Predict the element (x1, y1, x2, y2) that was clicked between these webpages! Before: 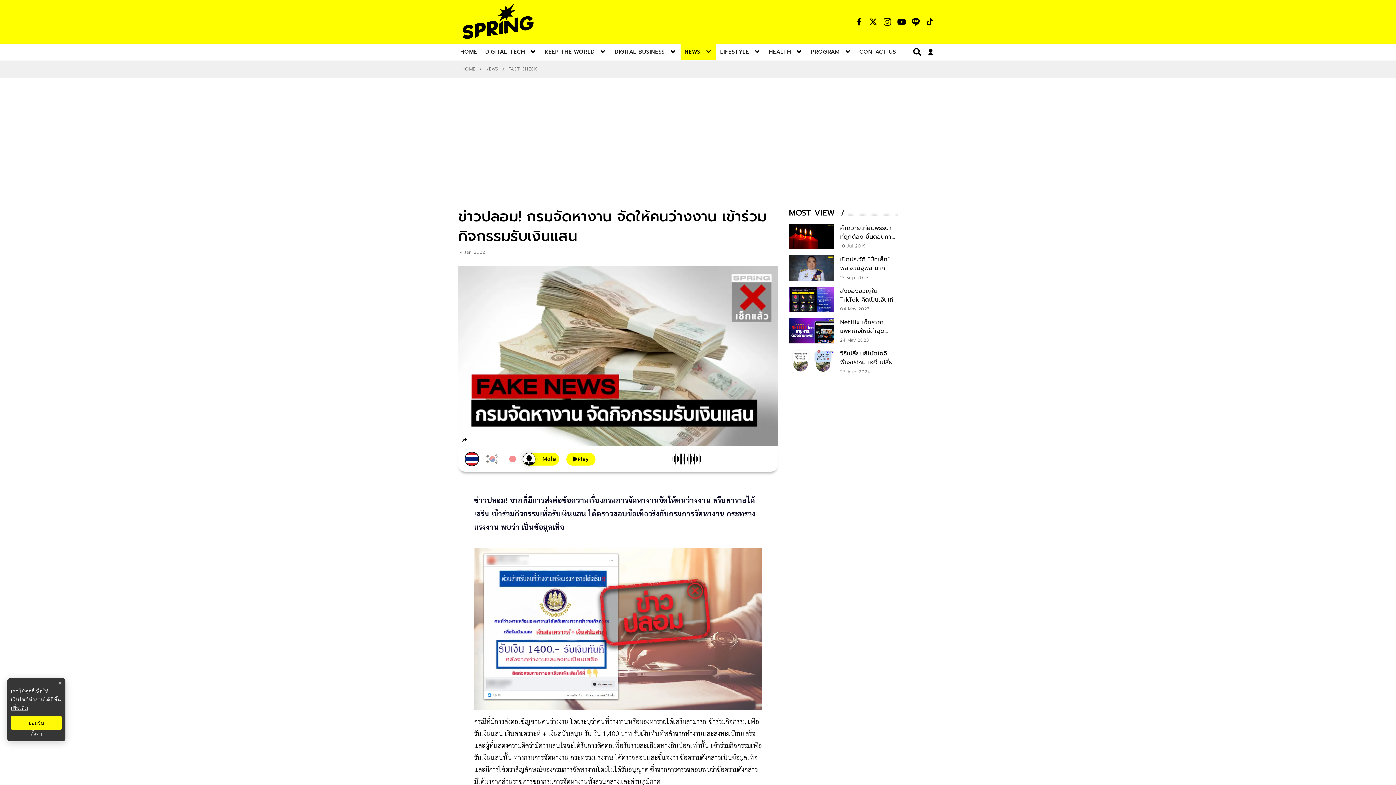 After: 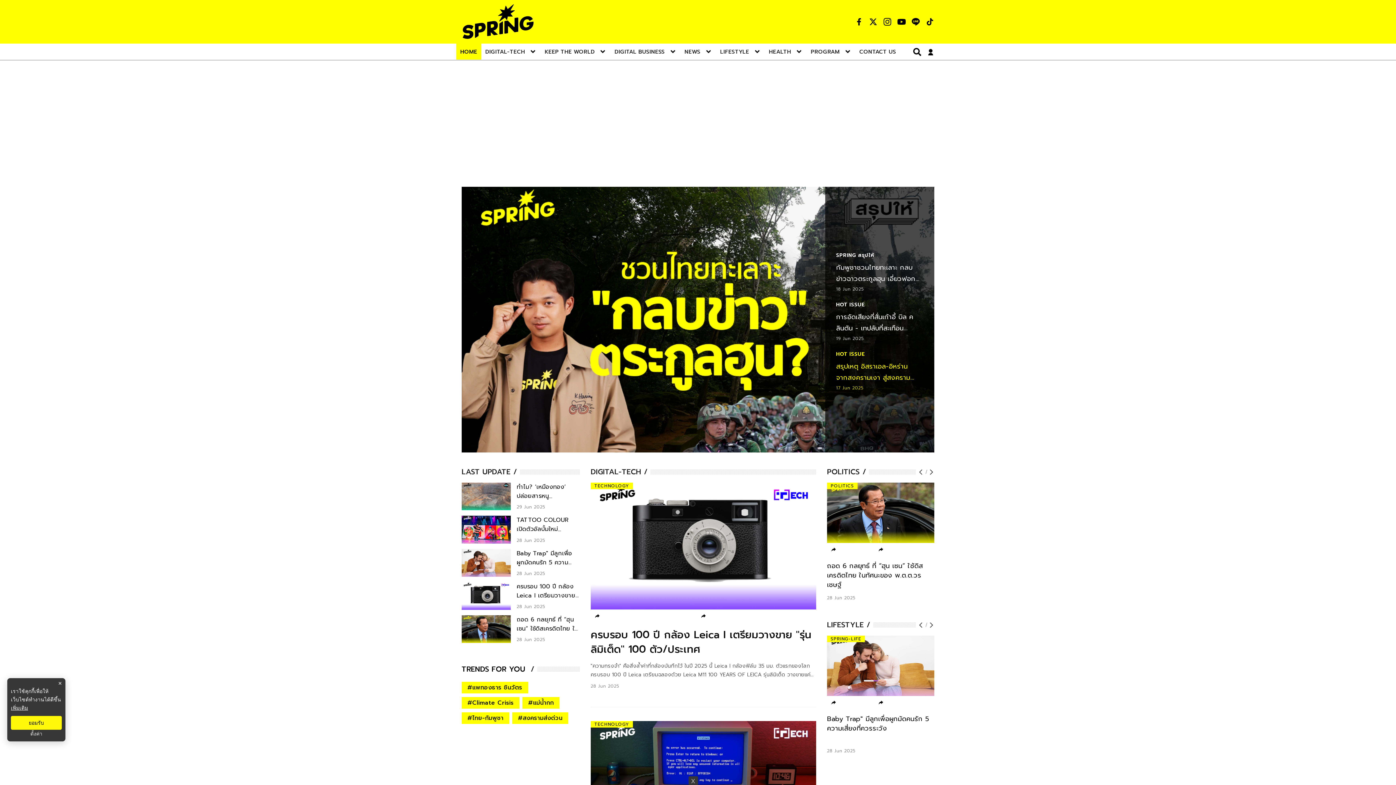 Action: bbox: (461, 3, 534, 39) label: logo